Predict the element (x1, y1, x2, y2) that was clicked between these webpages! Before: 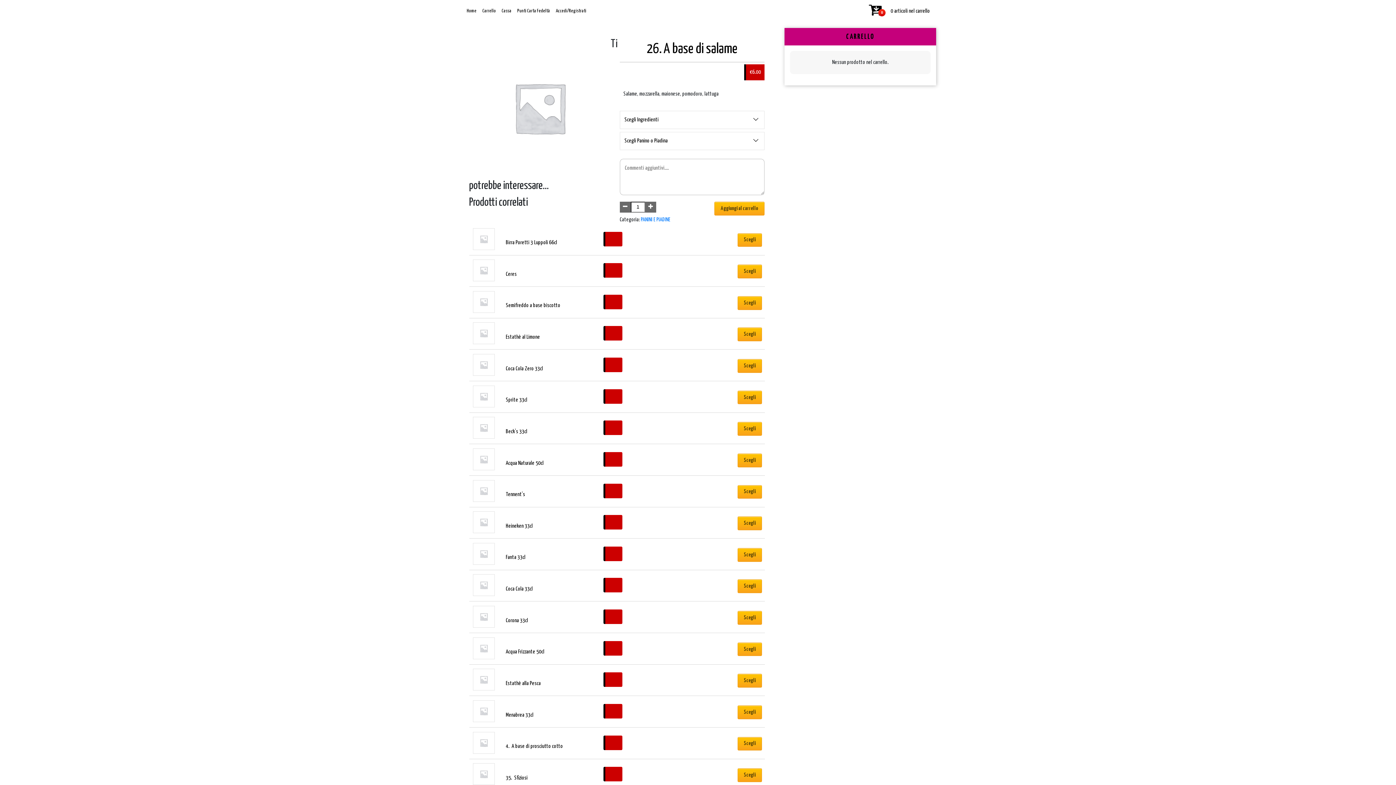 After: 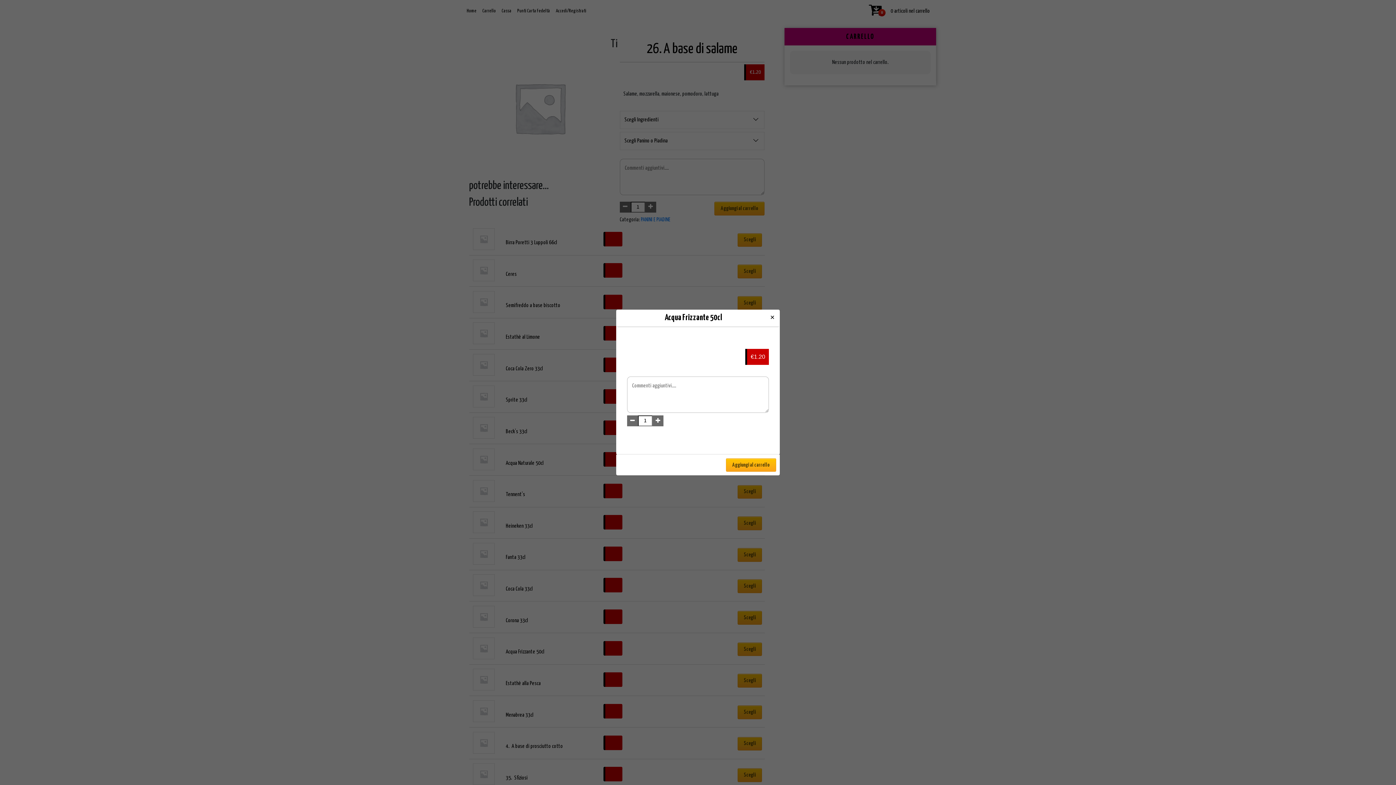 Action: label: Scegli bbox: (737, 642, 762, 656)